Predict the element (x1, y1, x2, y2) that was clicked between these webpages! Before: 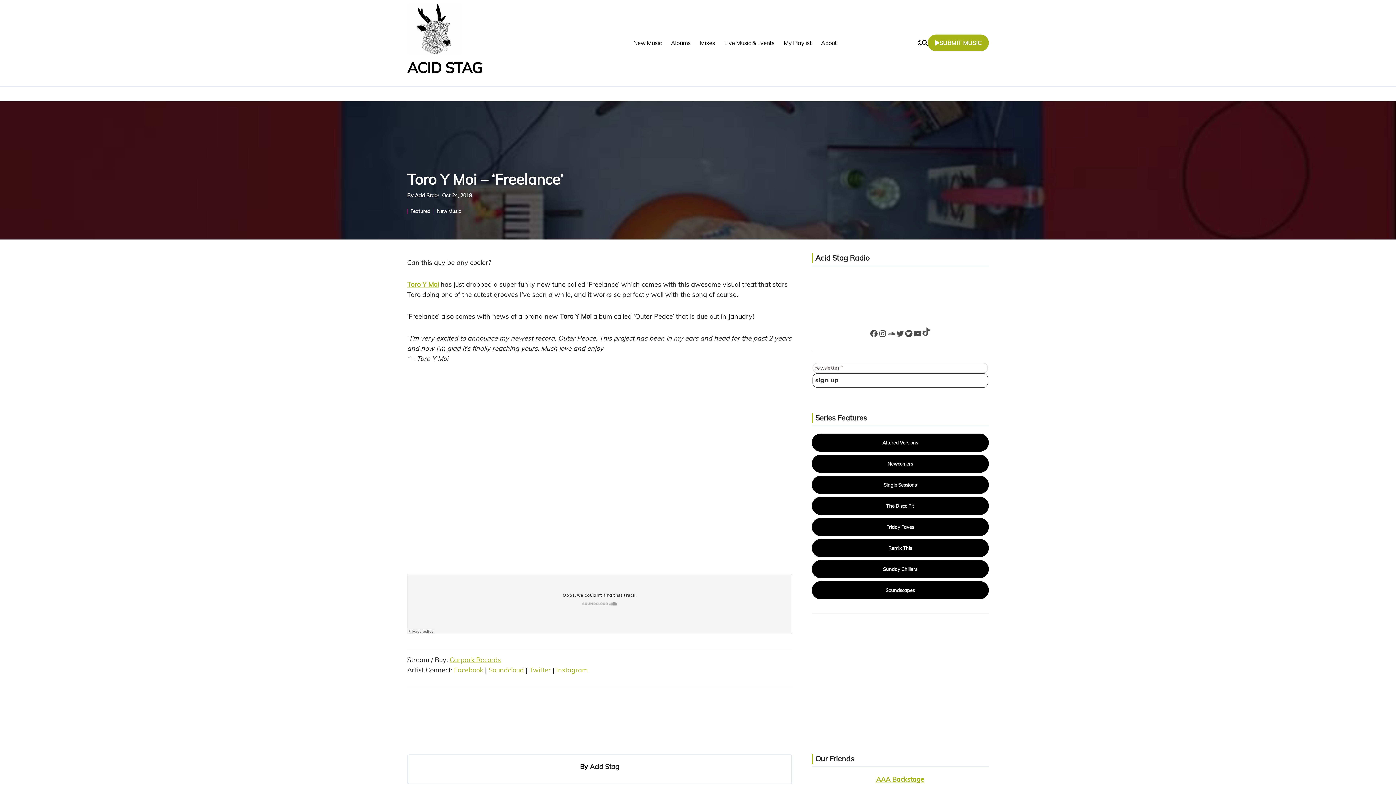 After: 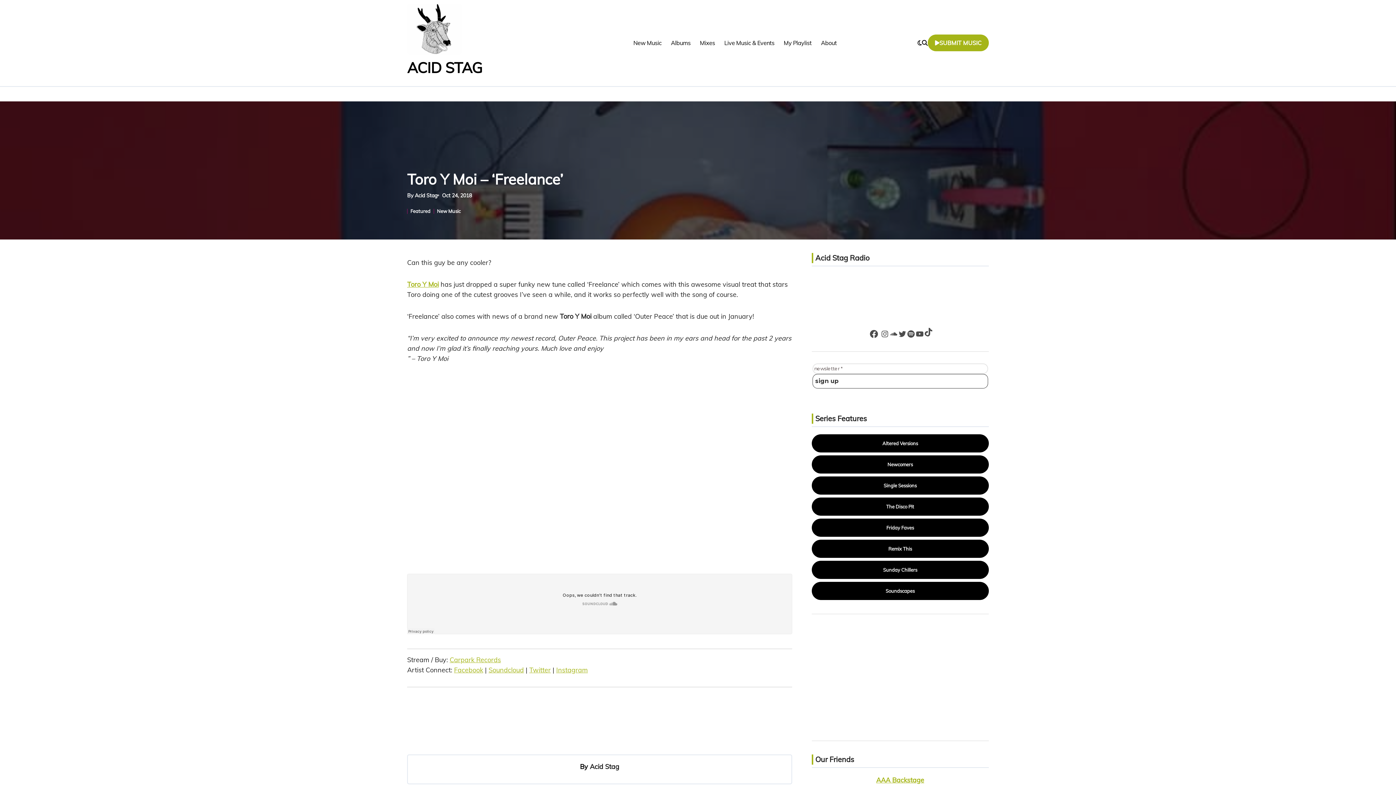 Action: label: Facebook bbox: (869, 329, 878, 338)